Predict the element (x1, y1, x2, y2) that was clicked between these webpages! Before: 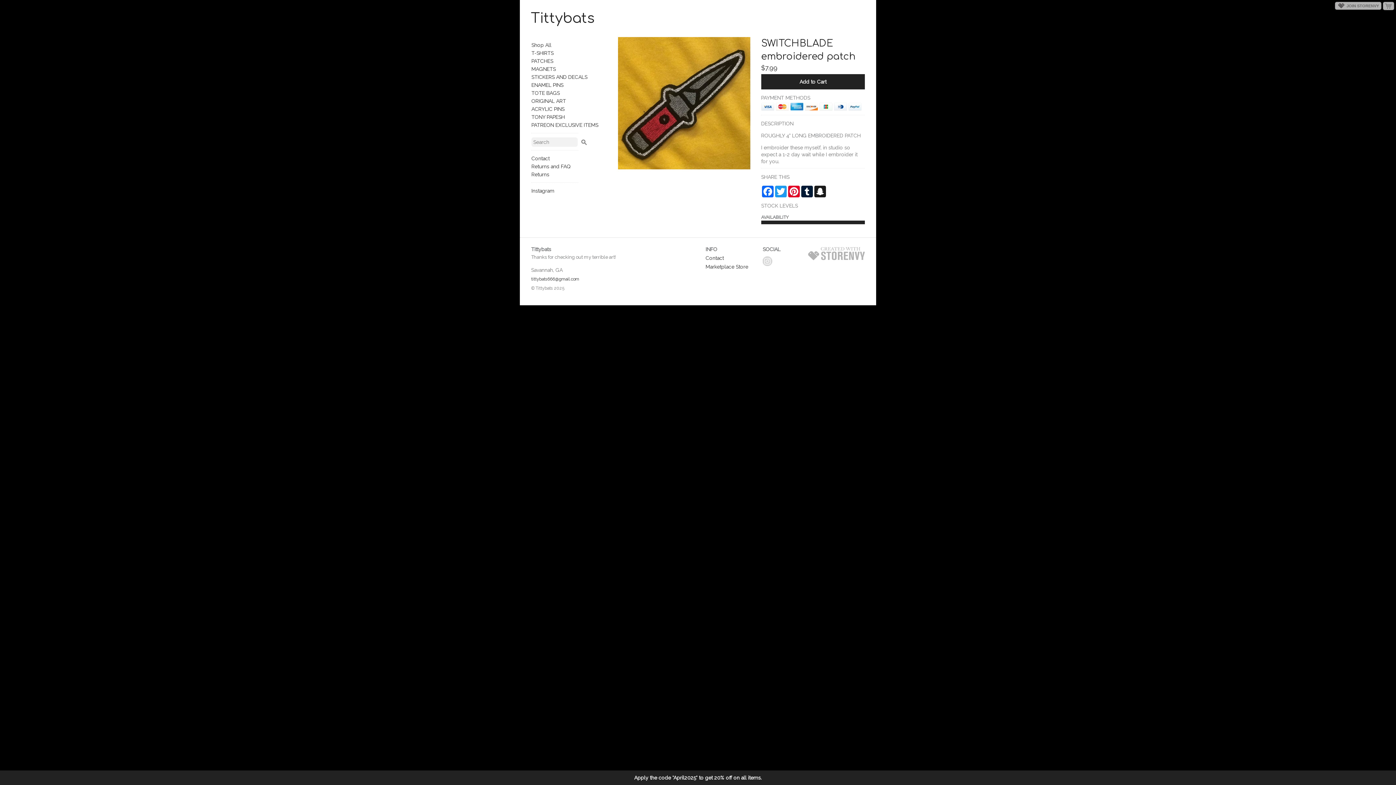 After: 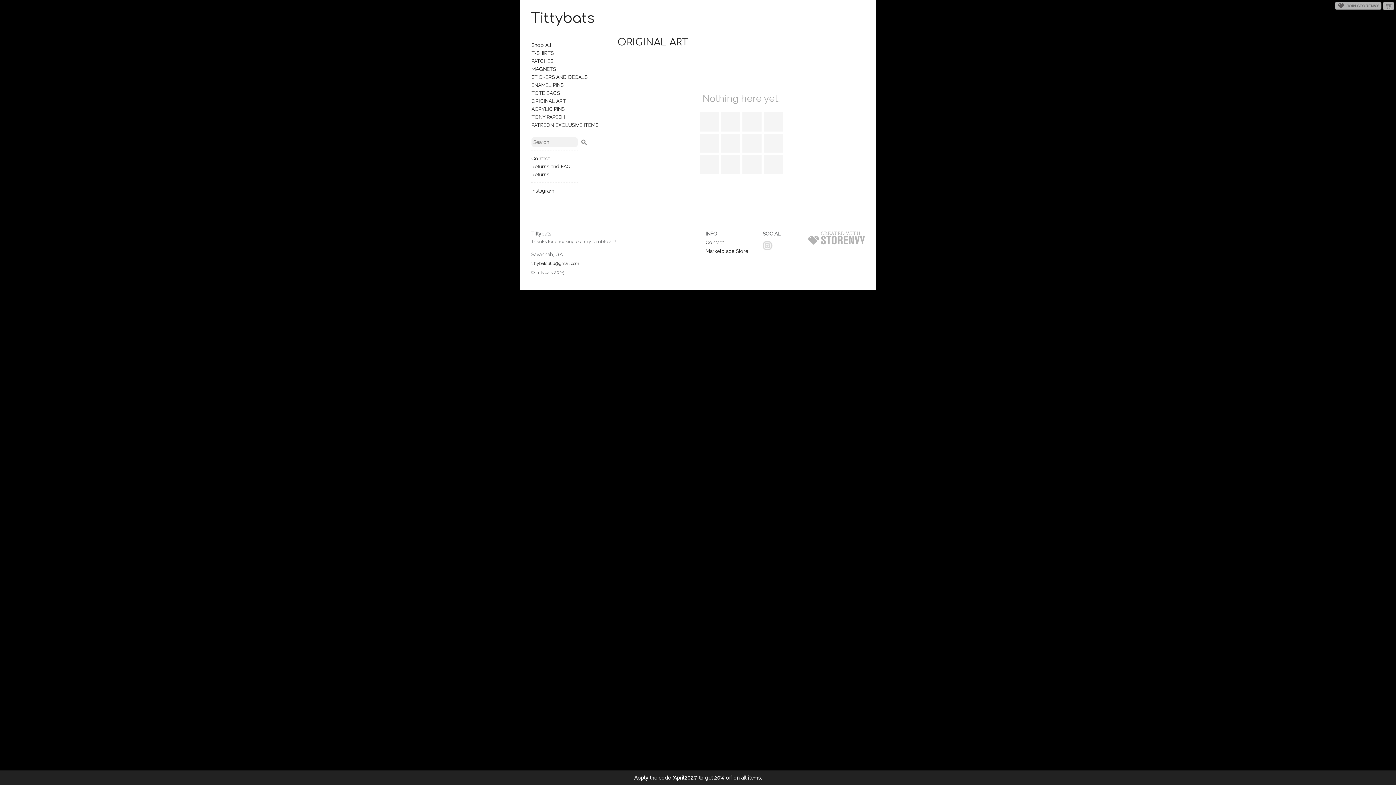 Action: label: ORIGINAL ART bbox: (531, 98, 566, 104)